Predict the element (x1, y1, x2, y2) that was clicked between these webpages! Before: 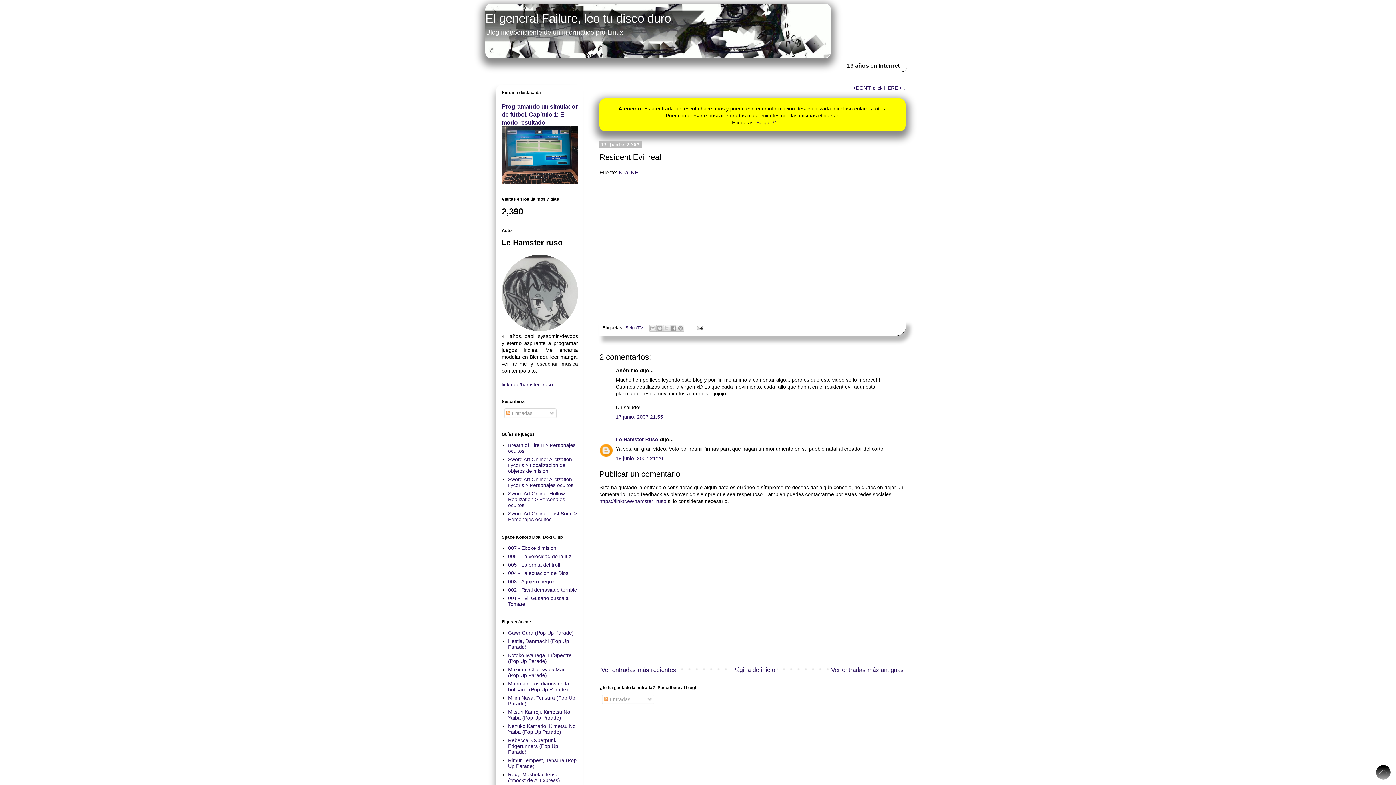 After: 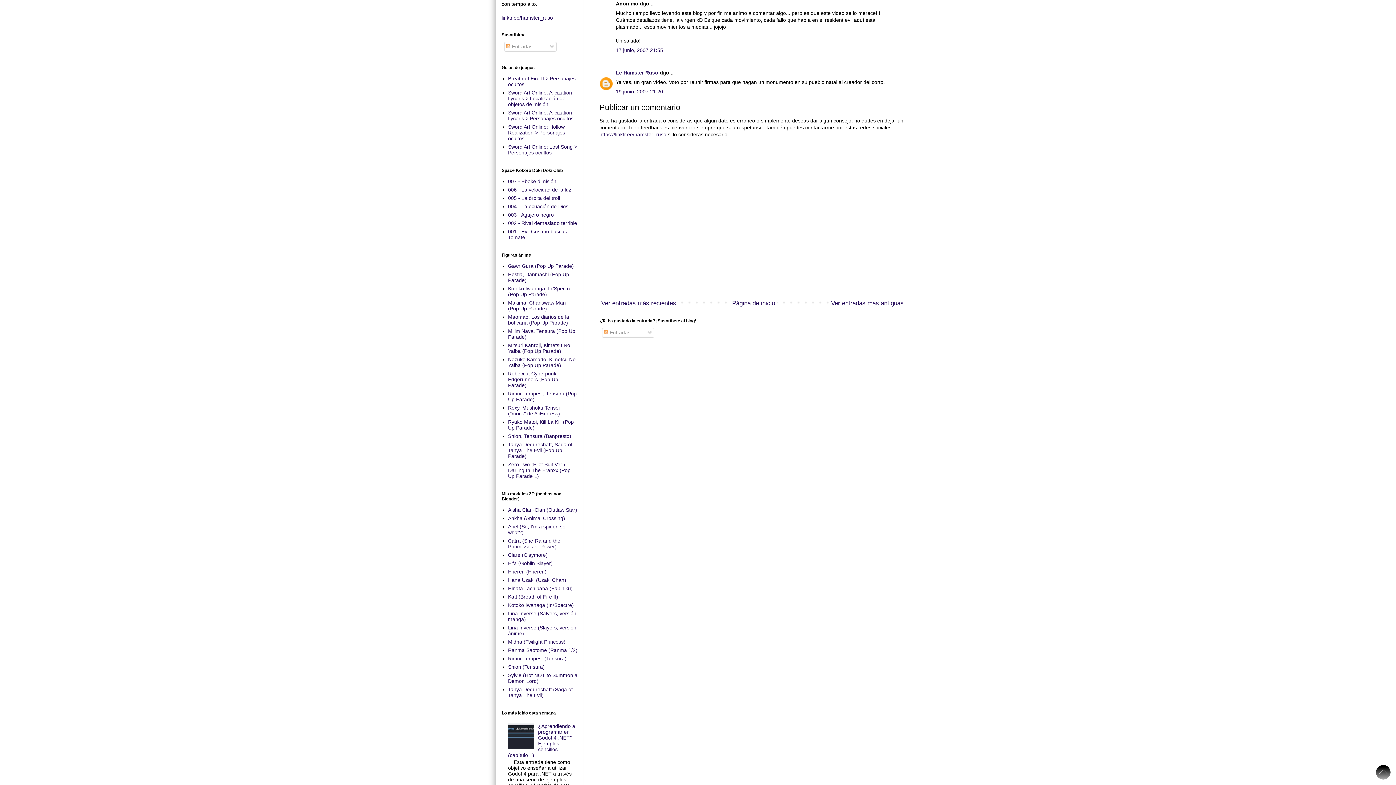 Action: bbox: (616, 414, 663, 419) label: 17 junio, 2007 21:55